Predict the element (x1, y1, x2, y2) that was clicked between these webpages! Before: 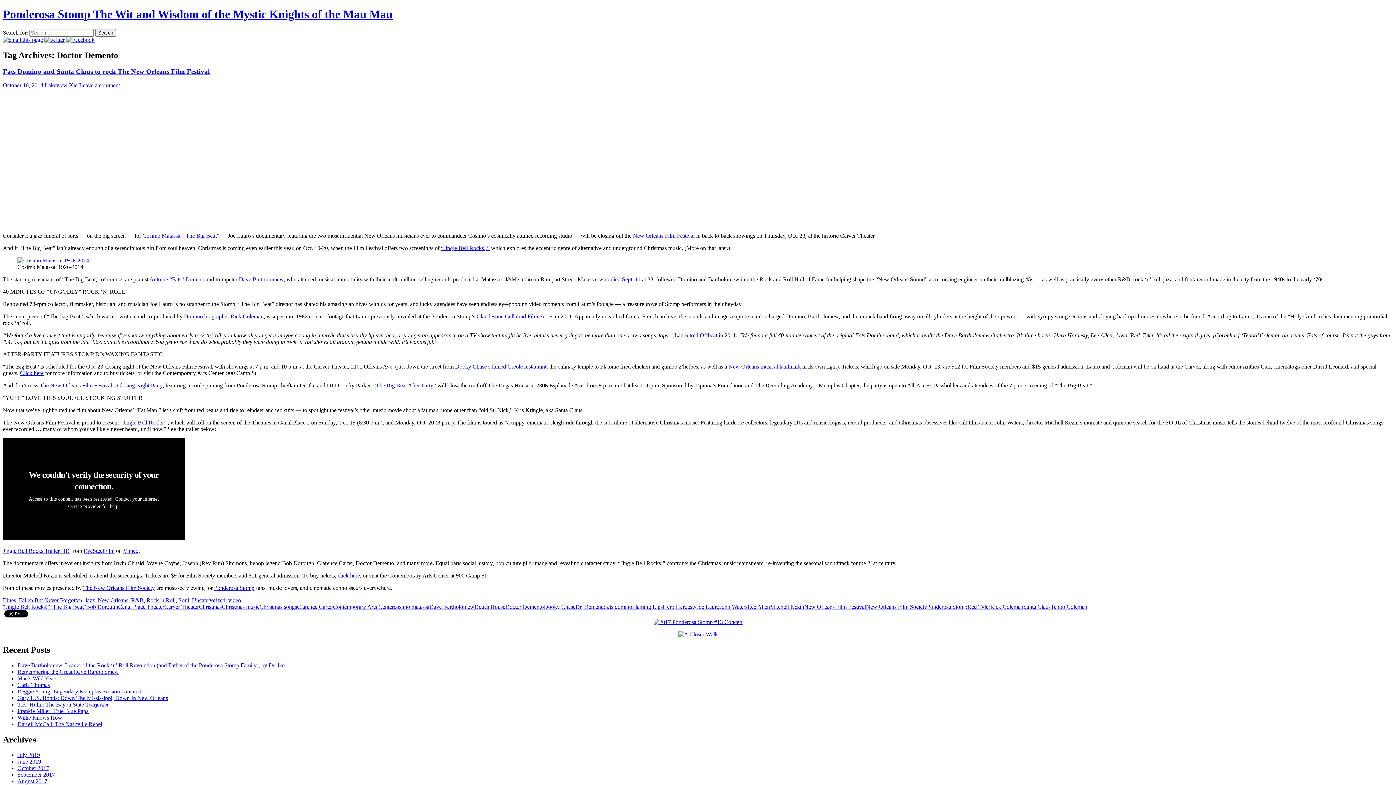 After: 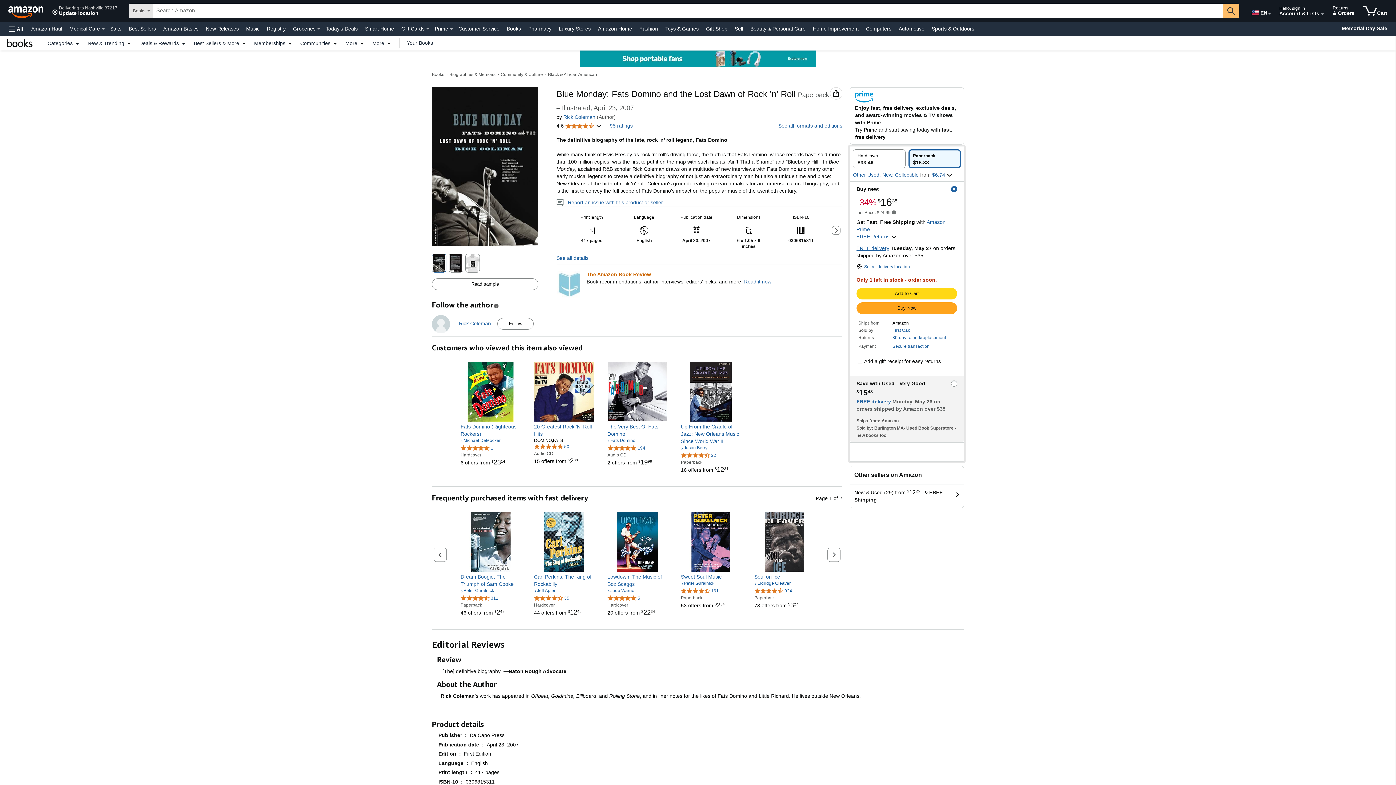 Action: bbox: (184, 313, 263, 319) label: Domino biographer Rick Coleman